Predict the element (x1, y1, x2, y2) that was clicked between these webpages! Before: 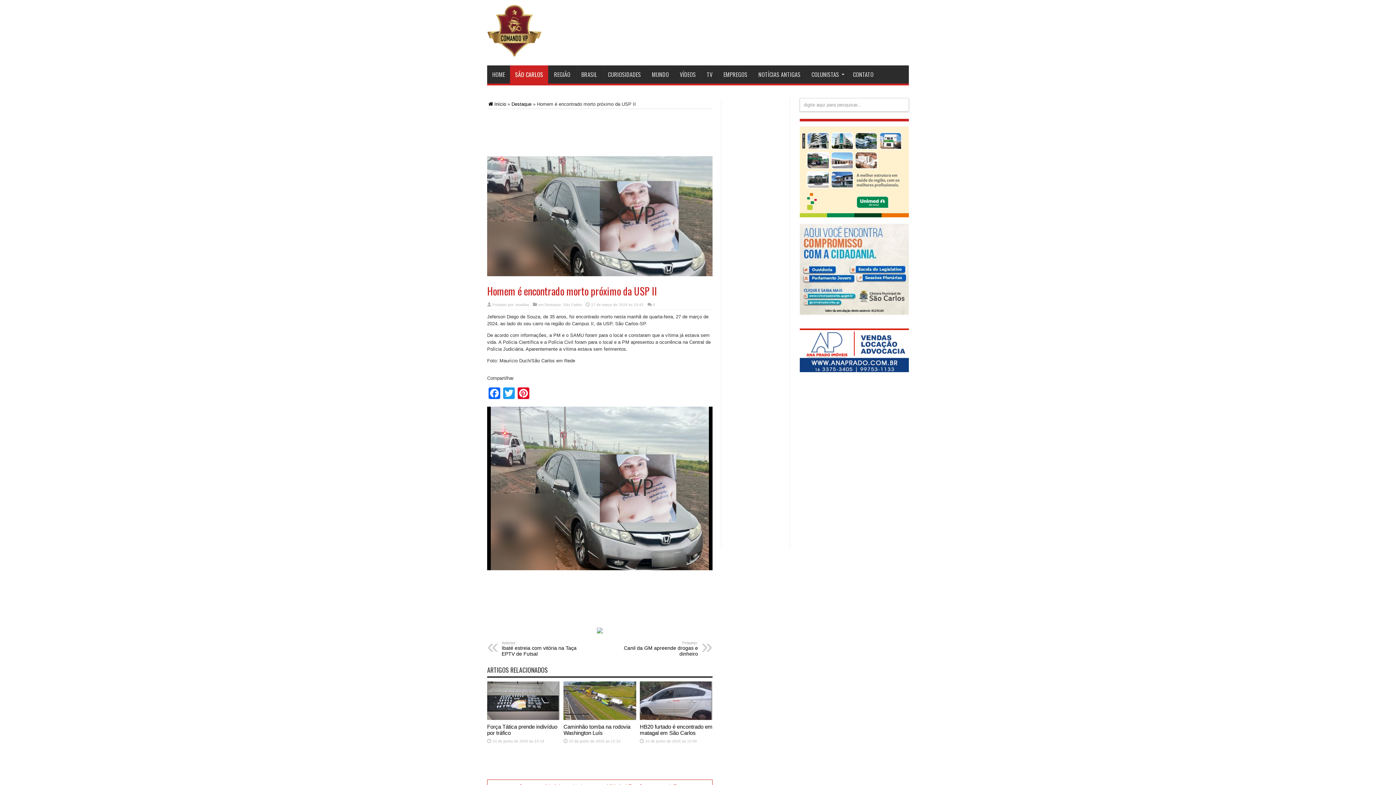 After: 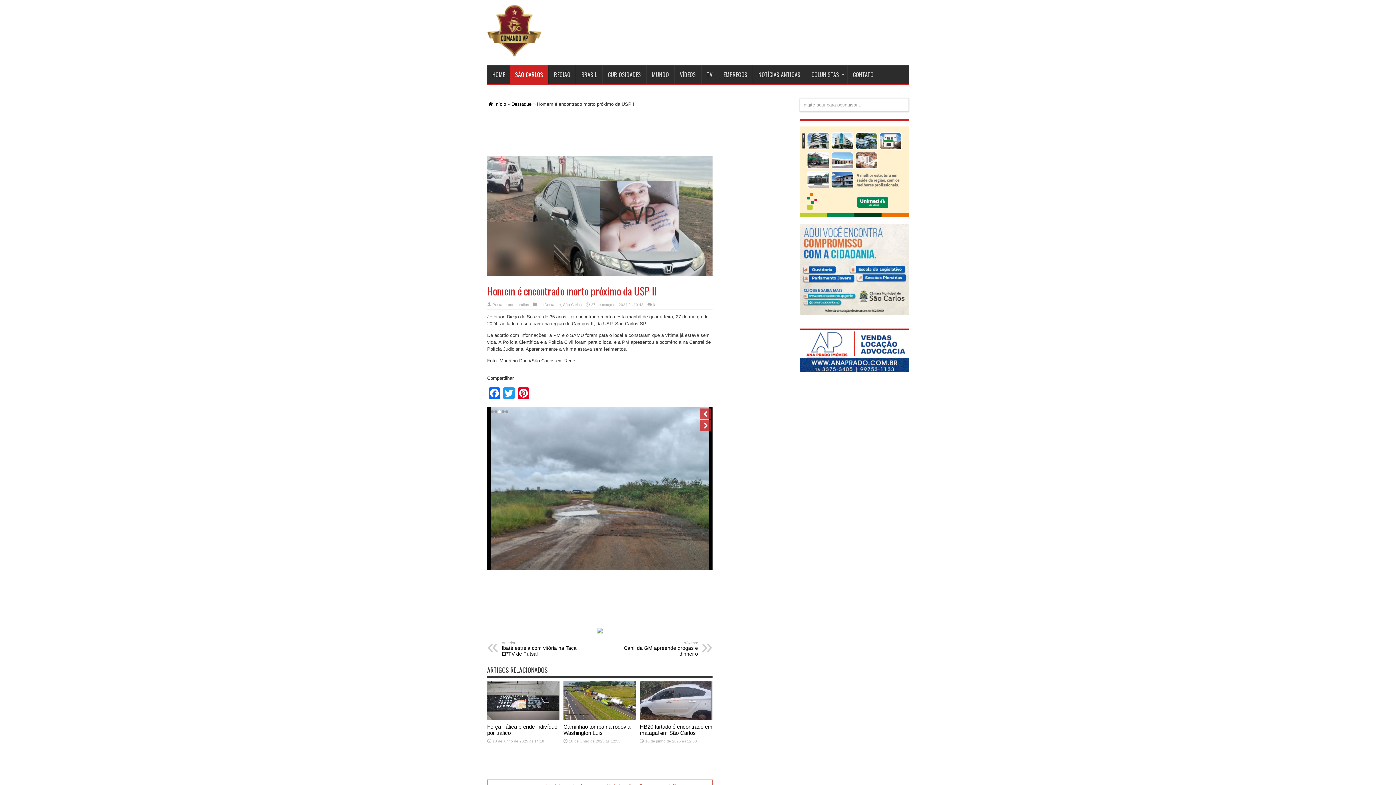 Action: label: 3 bbox: (498, 410, 501, 413)